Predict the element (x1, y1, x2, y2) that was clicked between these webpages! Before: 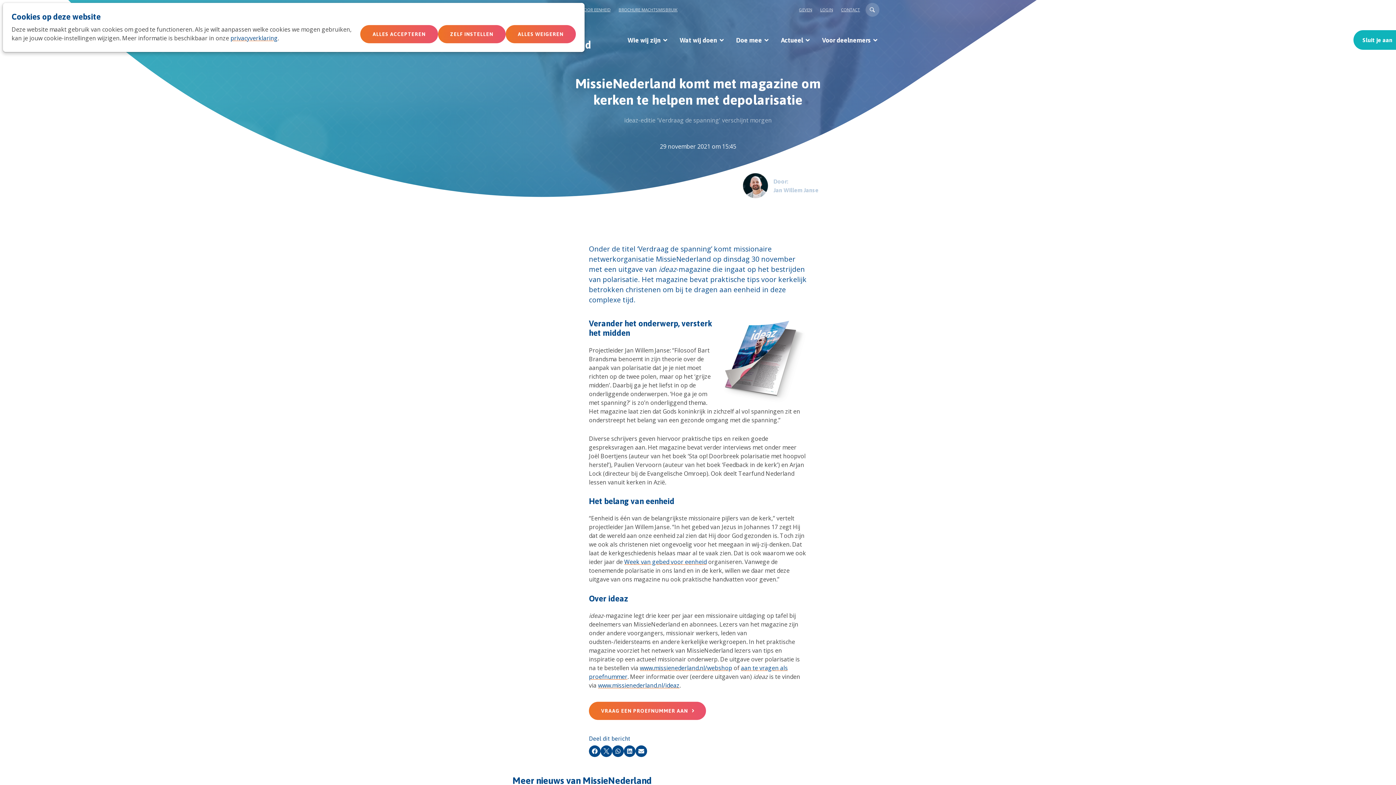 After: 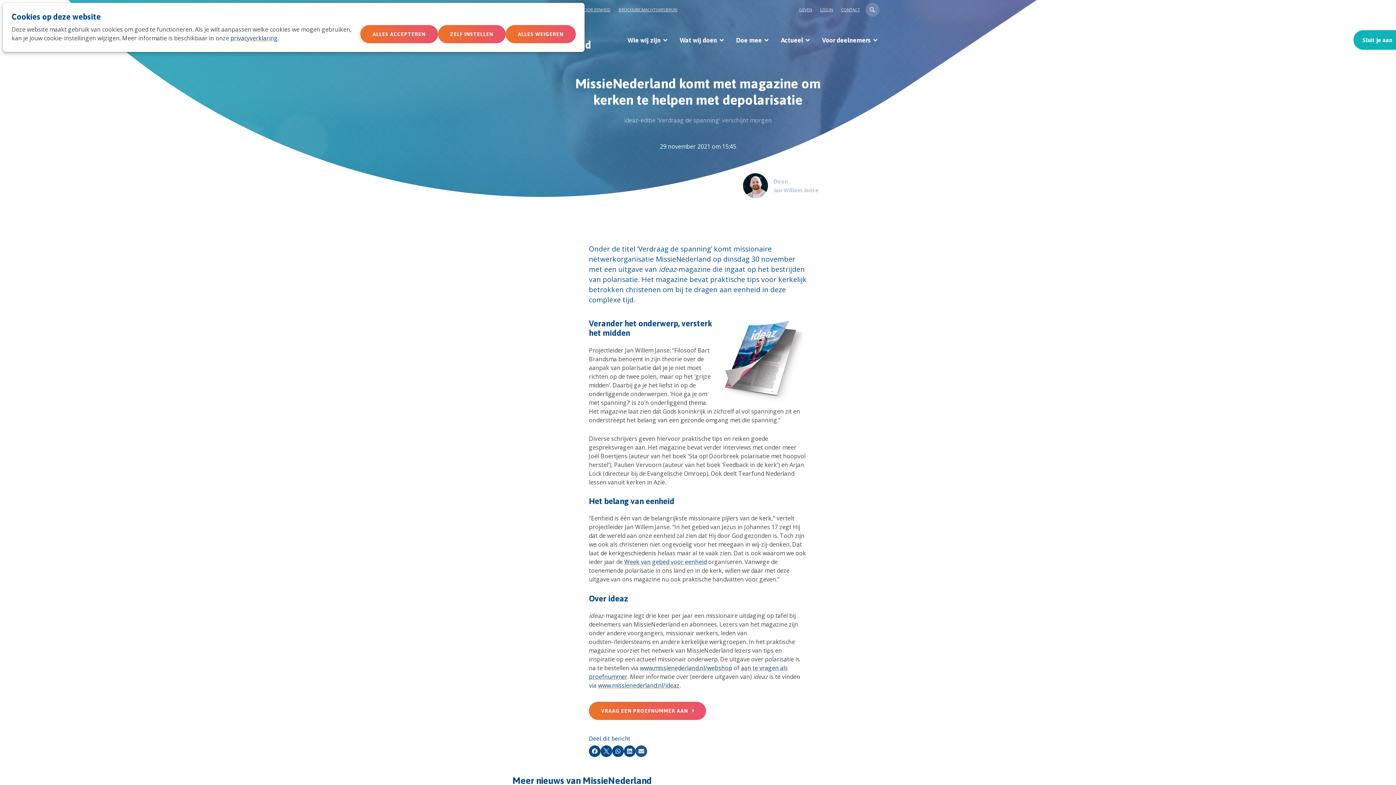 Action: label: Share on E-mail bbox: (635, 745, 647, 757)